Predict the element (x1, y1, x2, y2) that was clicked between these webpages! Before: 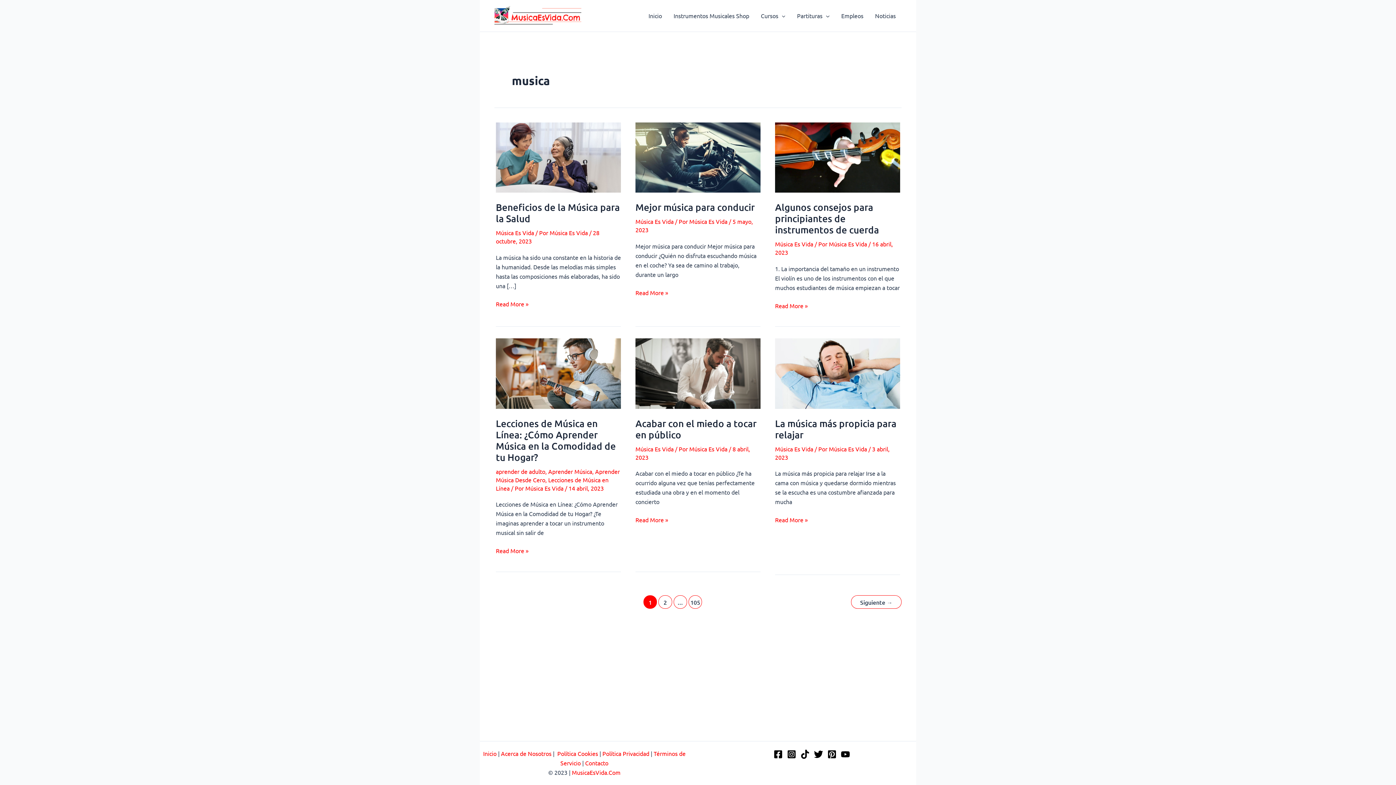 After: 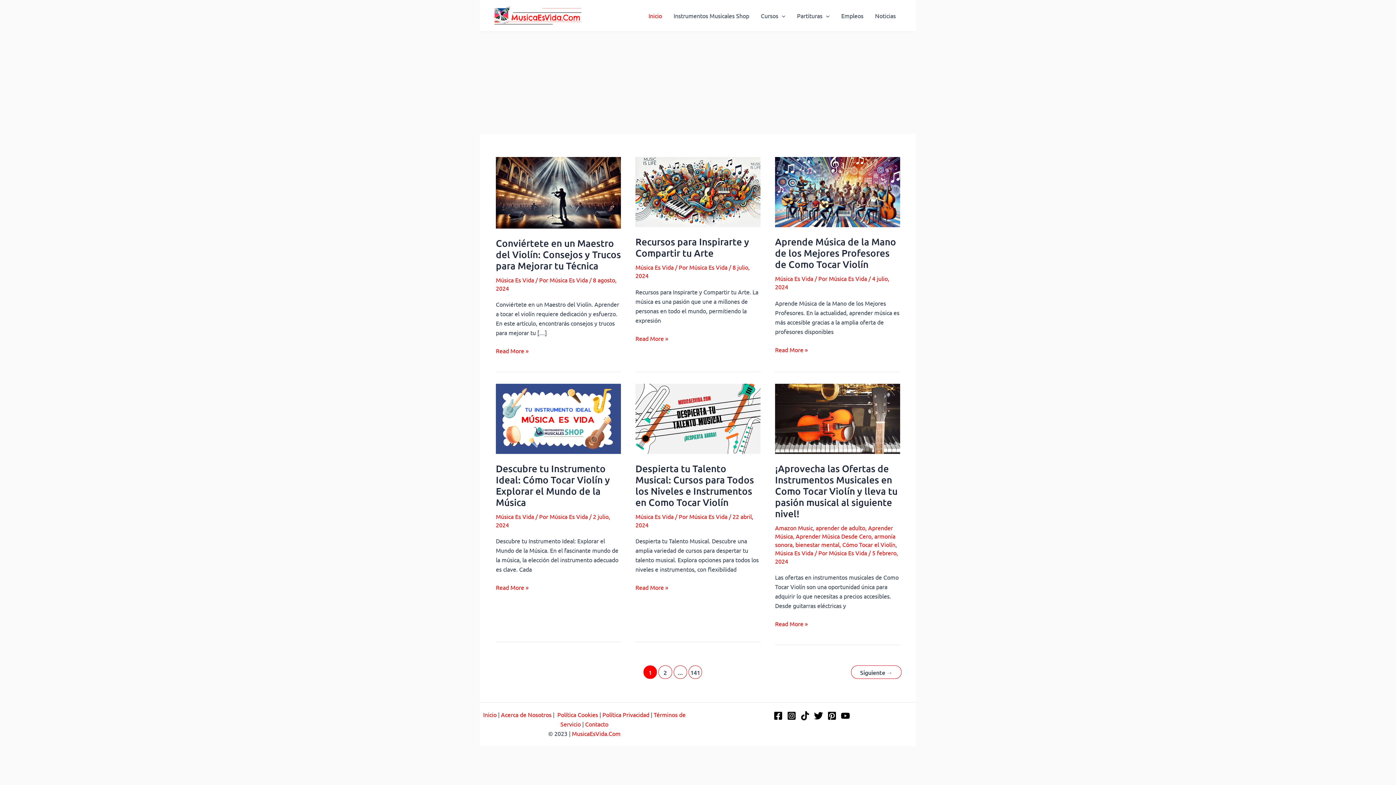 Action: label: Música Es Vida  bbox: (689, 445, 729, 452)